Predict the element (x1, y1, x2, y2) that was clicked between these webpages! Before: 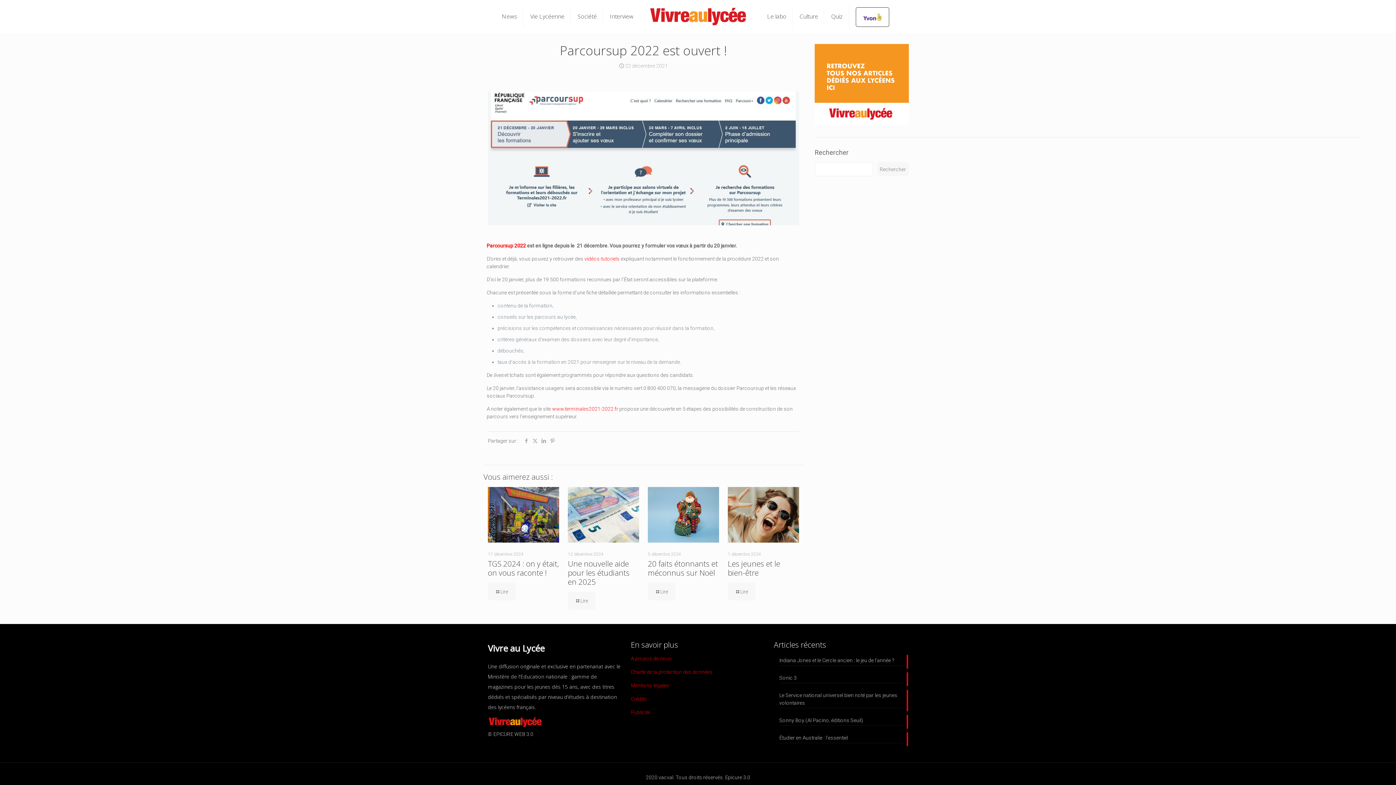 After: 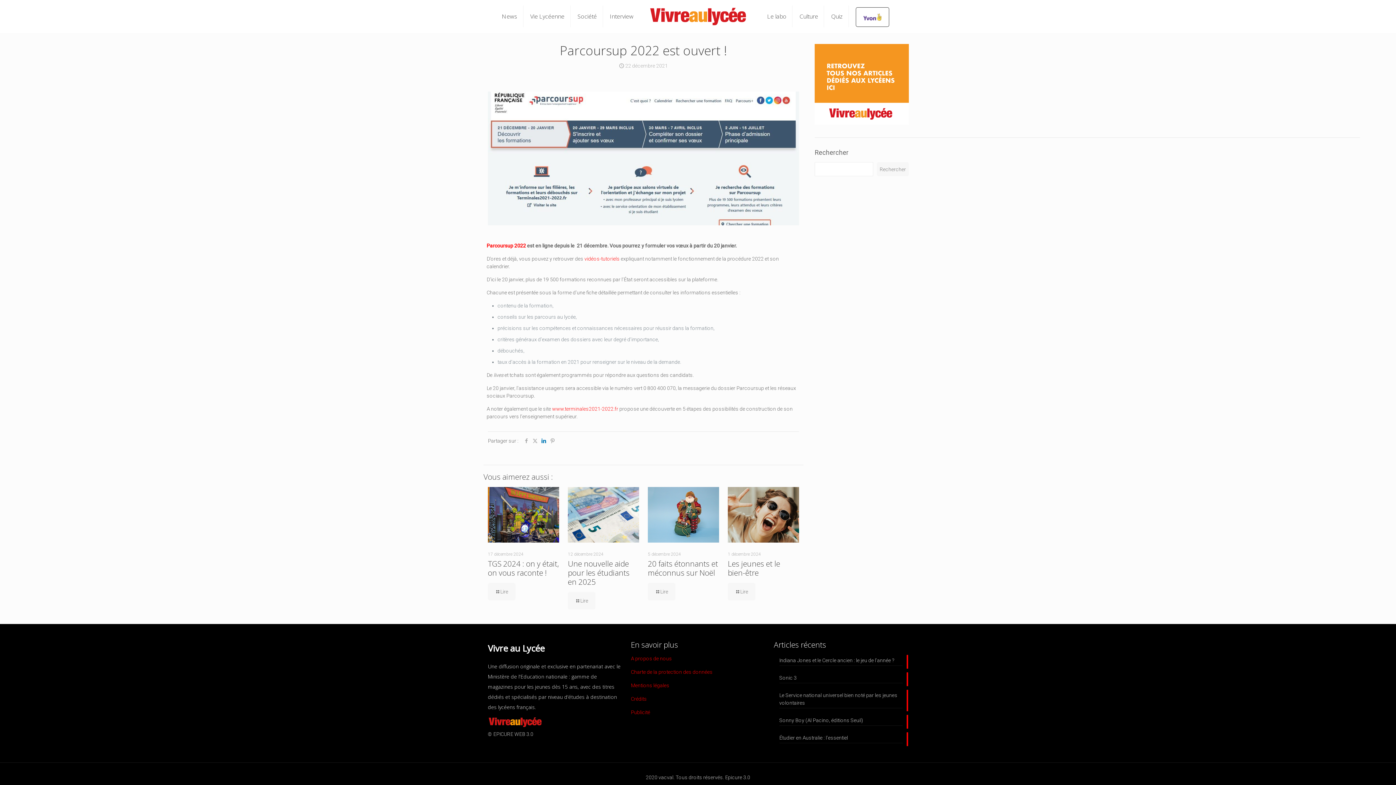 Action: bbox: (539, 438, 548, 444)